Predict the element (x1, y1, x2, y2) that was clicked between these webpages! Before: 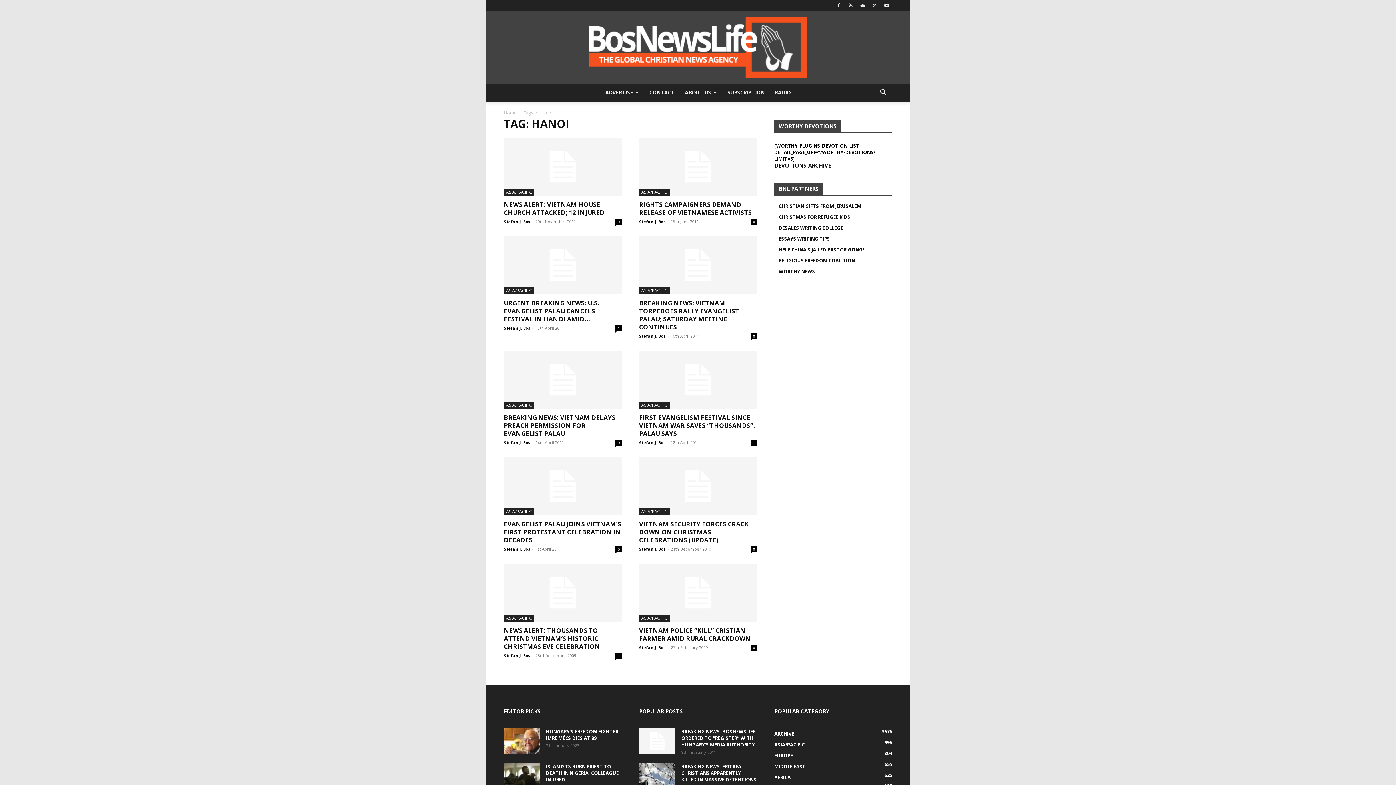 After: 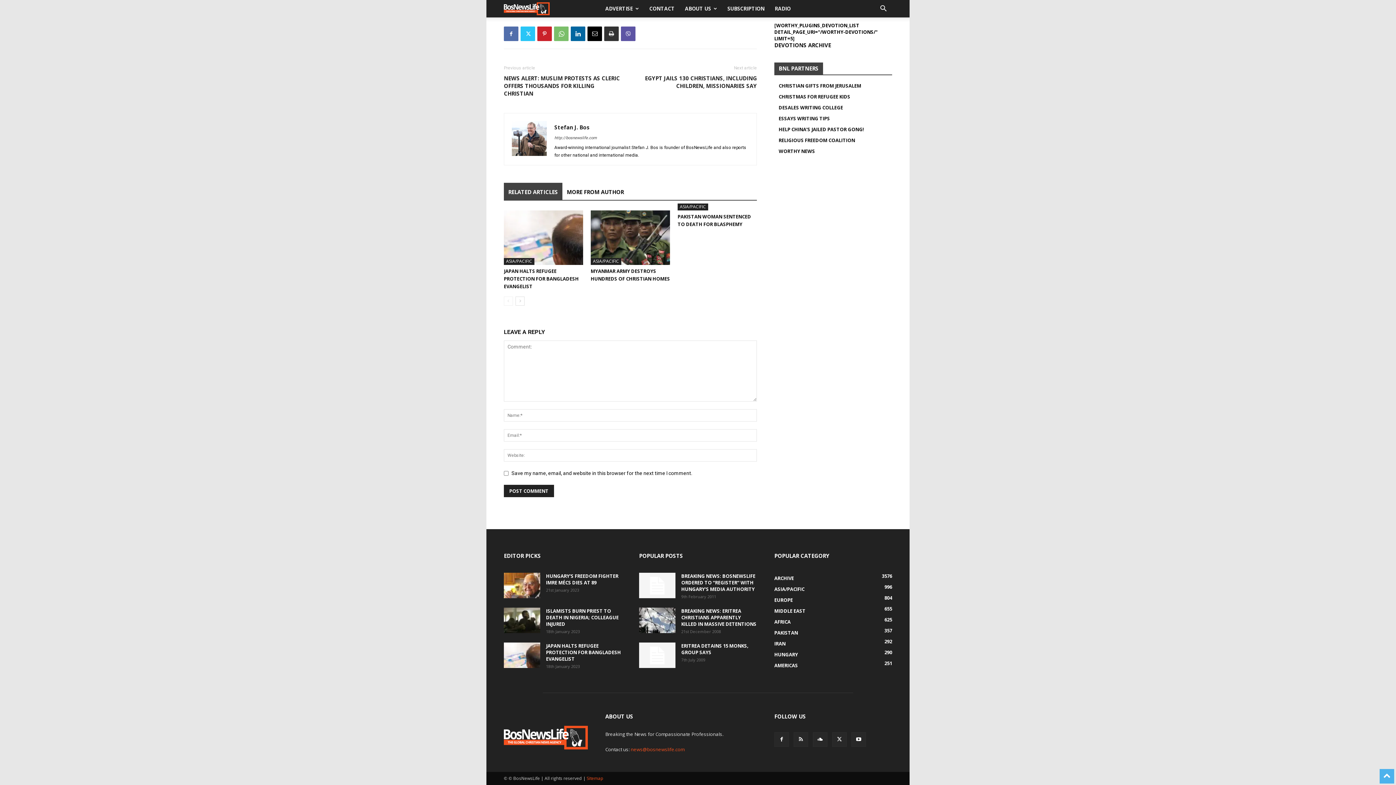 Action: label: 0 bbox: (750, 546, 757, 552)